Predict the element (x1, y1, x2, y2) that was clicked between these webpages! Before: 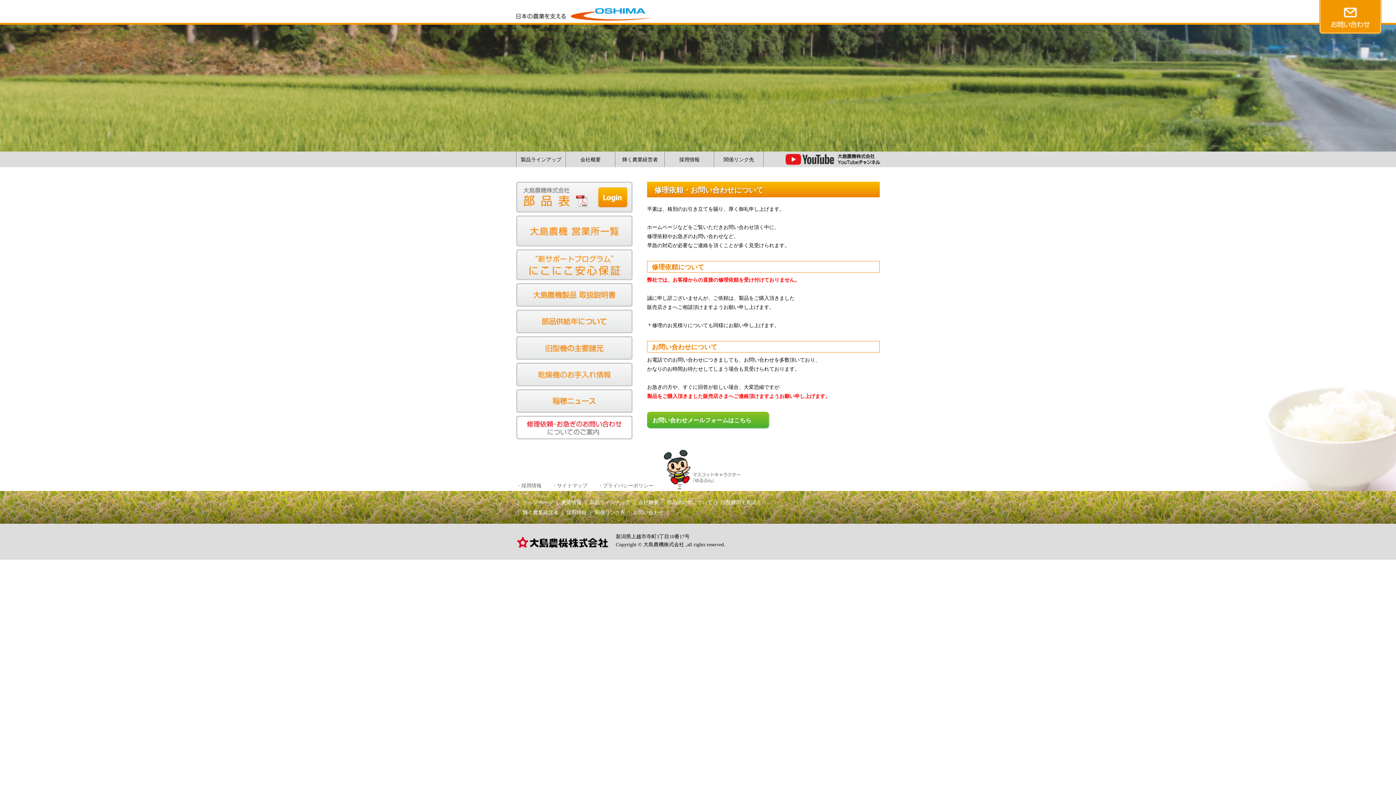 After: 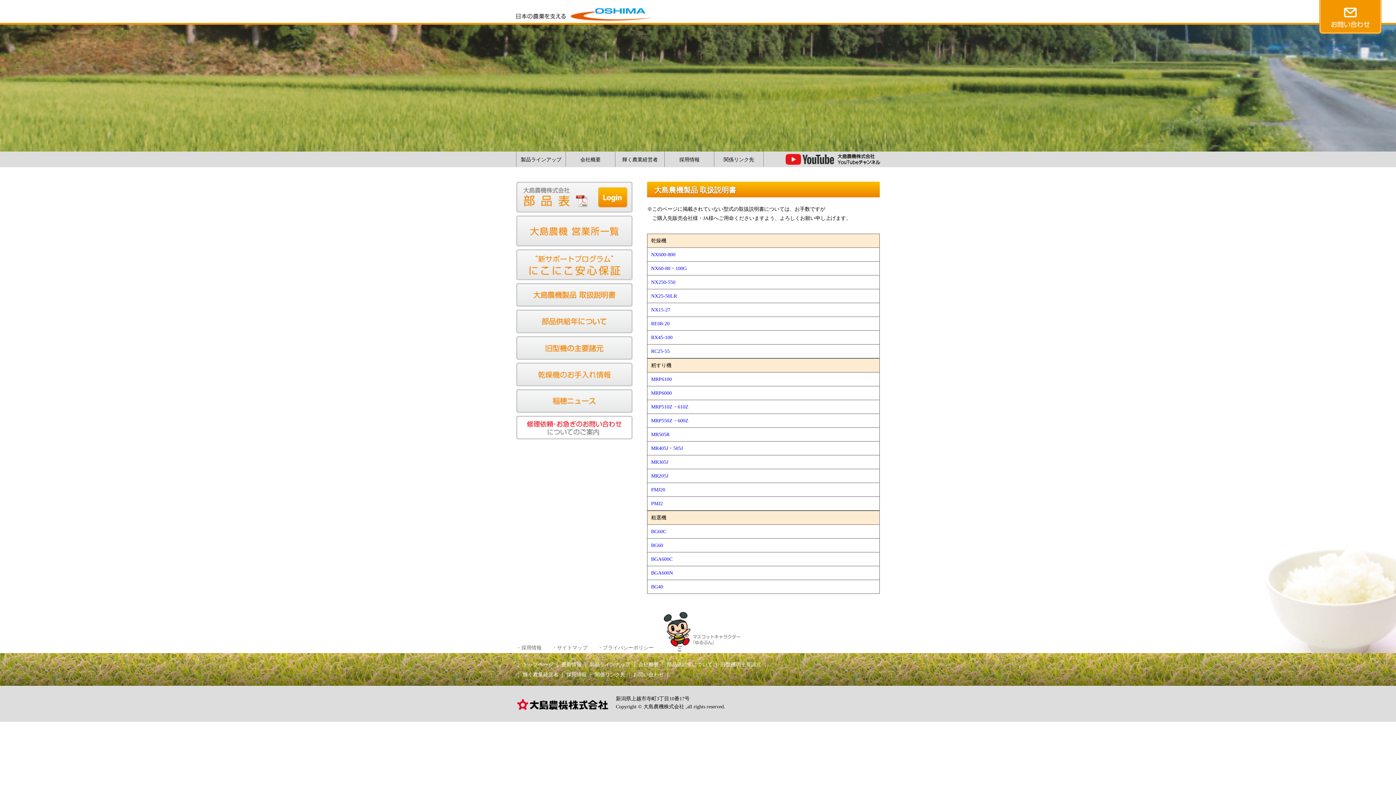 Action: bbox: (516, 303, 632, 309)